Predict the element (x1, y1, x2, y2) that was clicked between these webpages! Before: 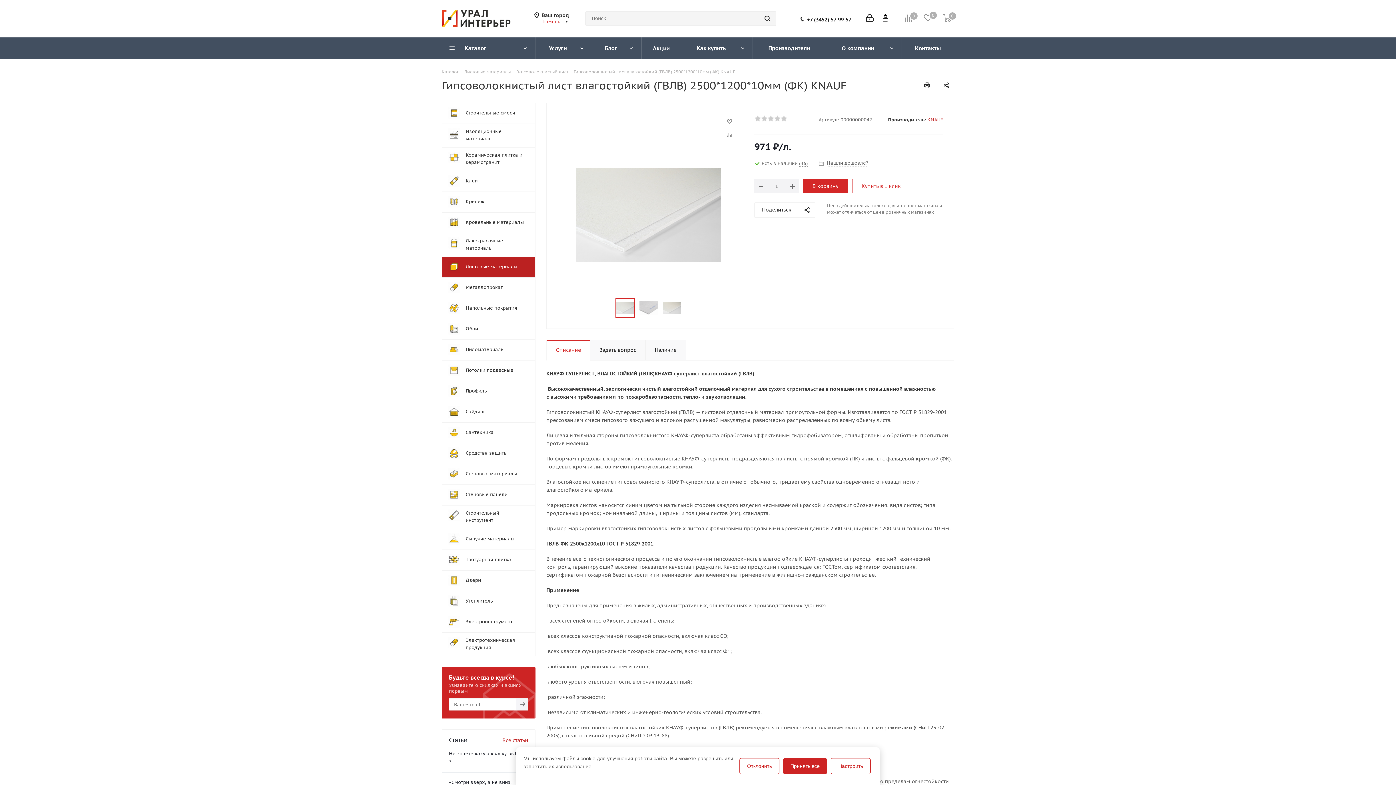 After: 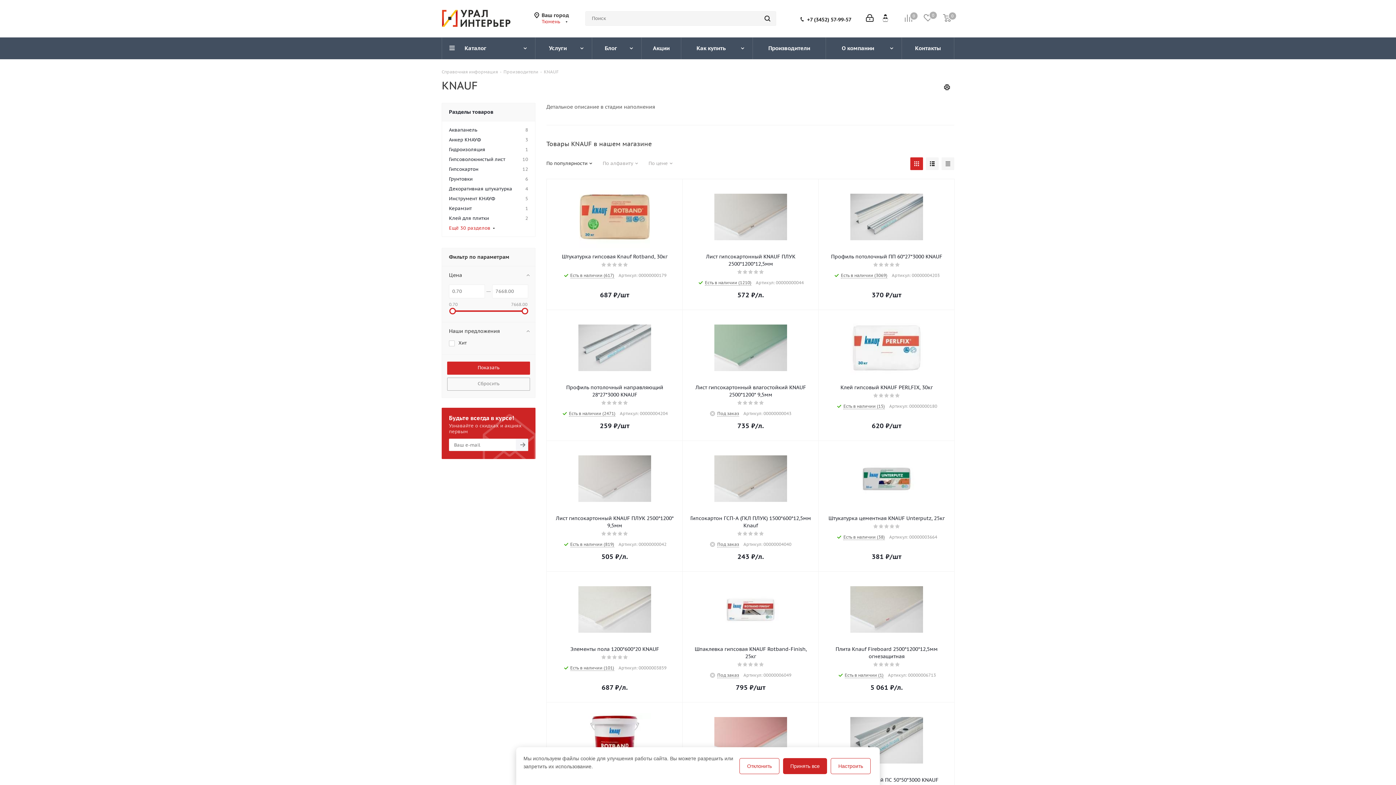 Action: label: KNAUF bbox: (927, 116, 943, 122)